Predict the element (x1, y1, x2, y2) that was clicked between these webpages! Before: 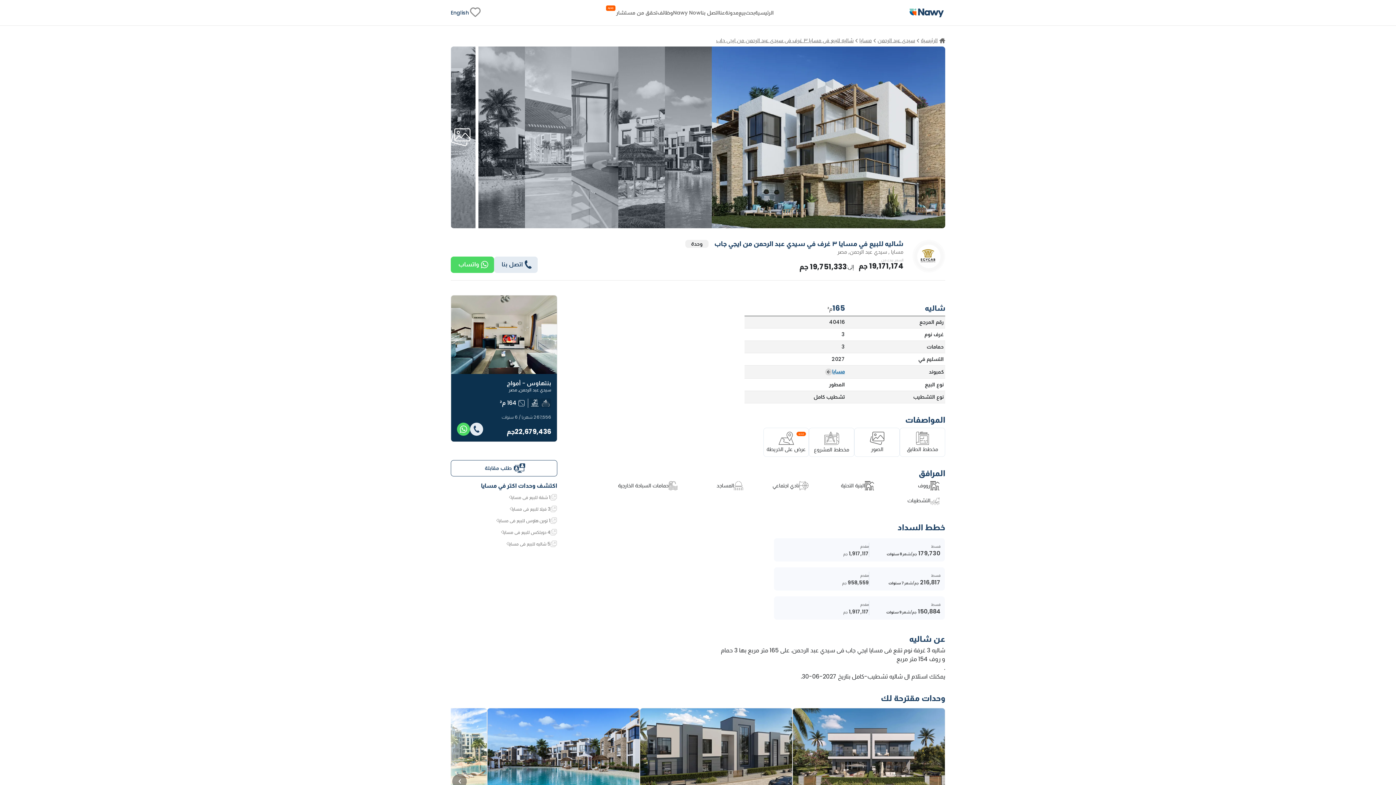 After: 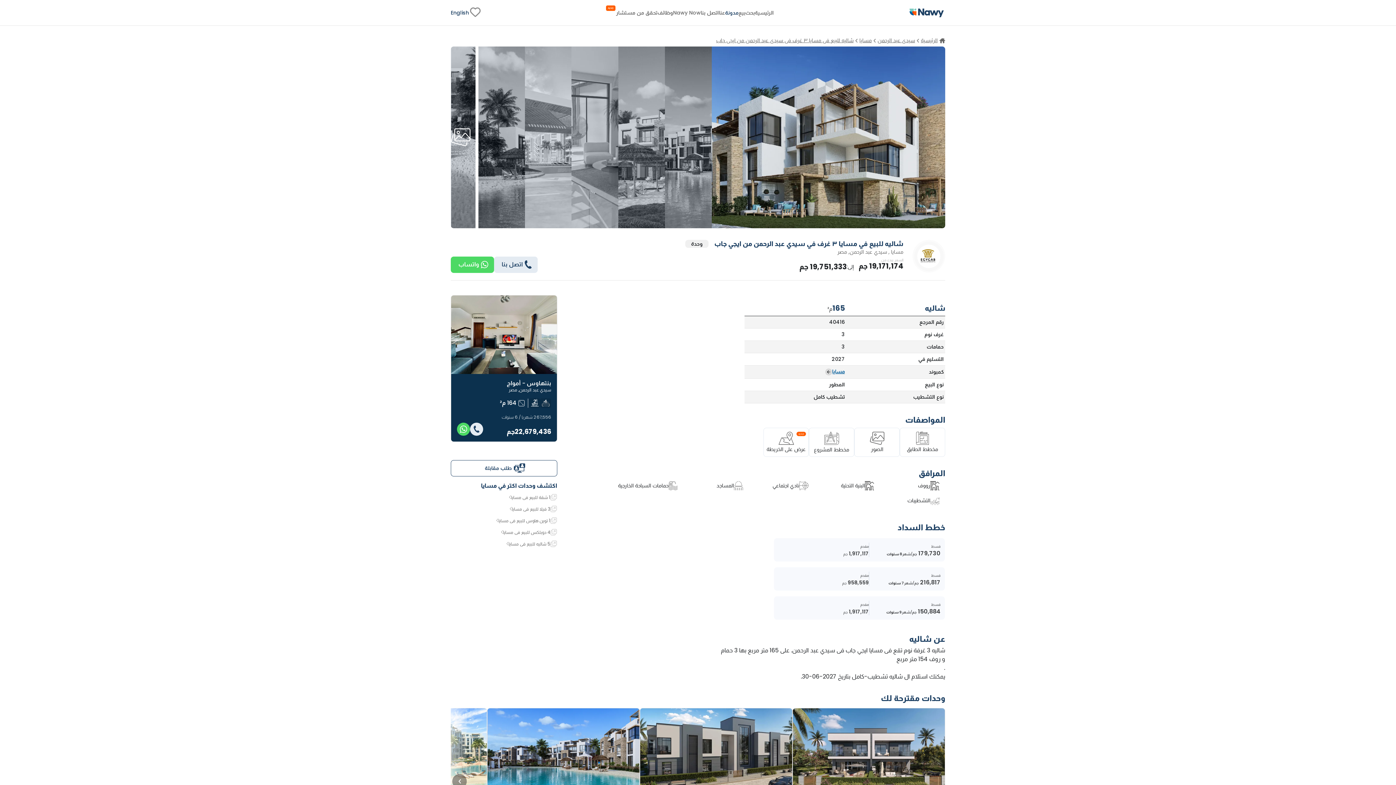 Action: bbox: (725, 9, 738, 15) label: مدونة